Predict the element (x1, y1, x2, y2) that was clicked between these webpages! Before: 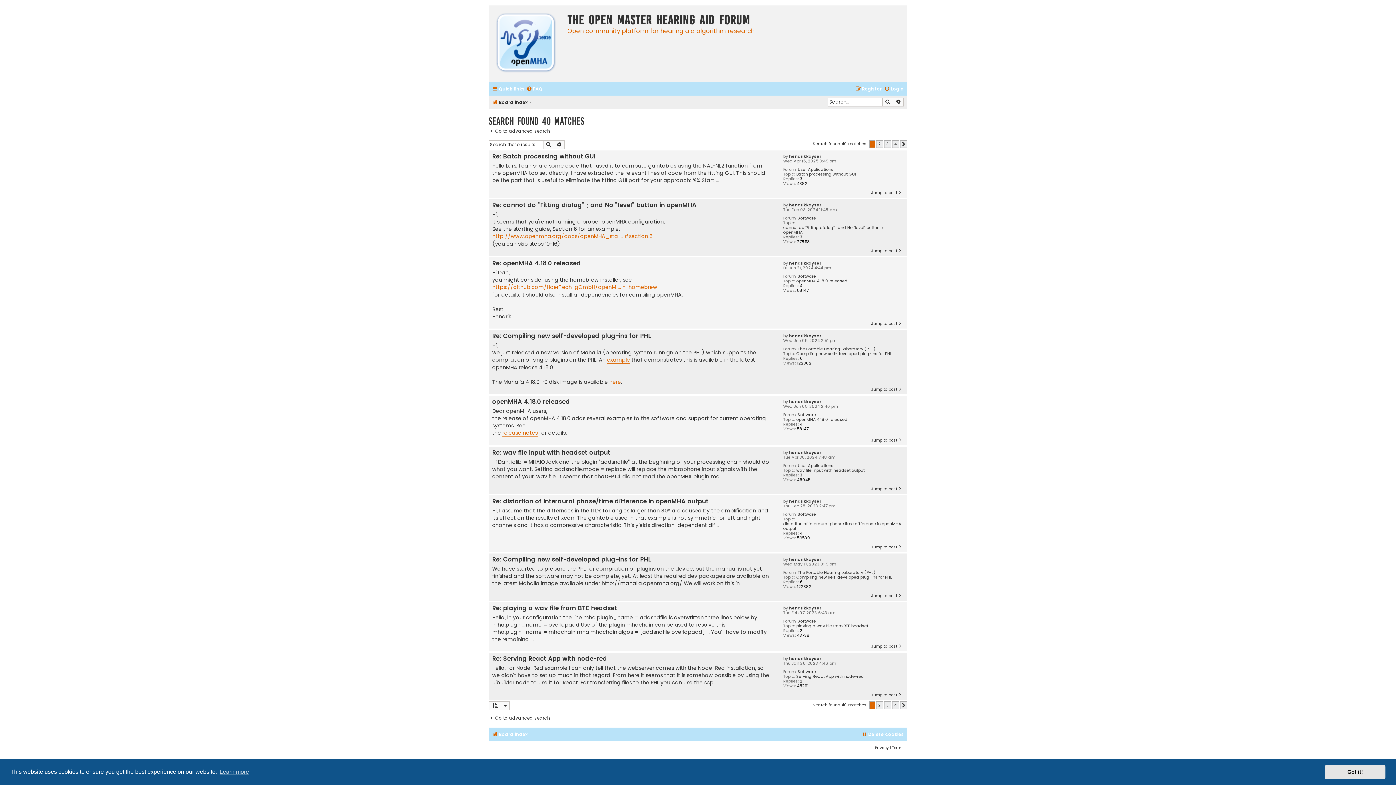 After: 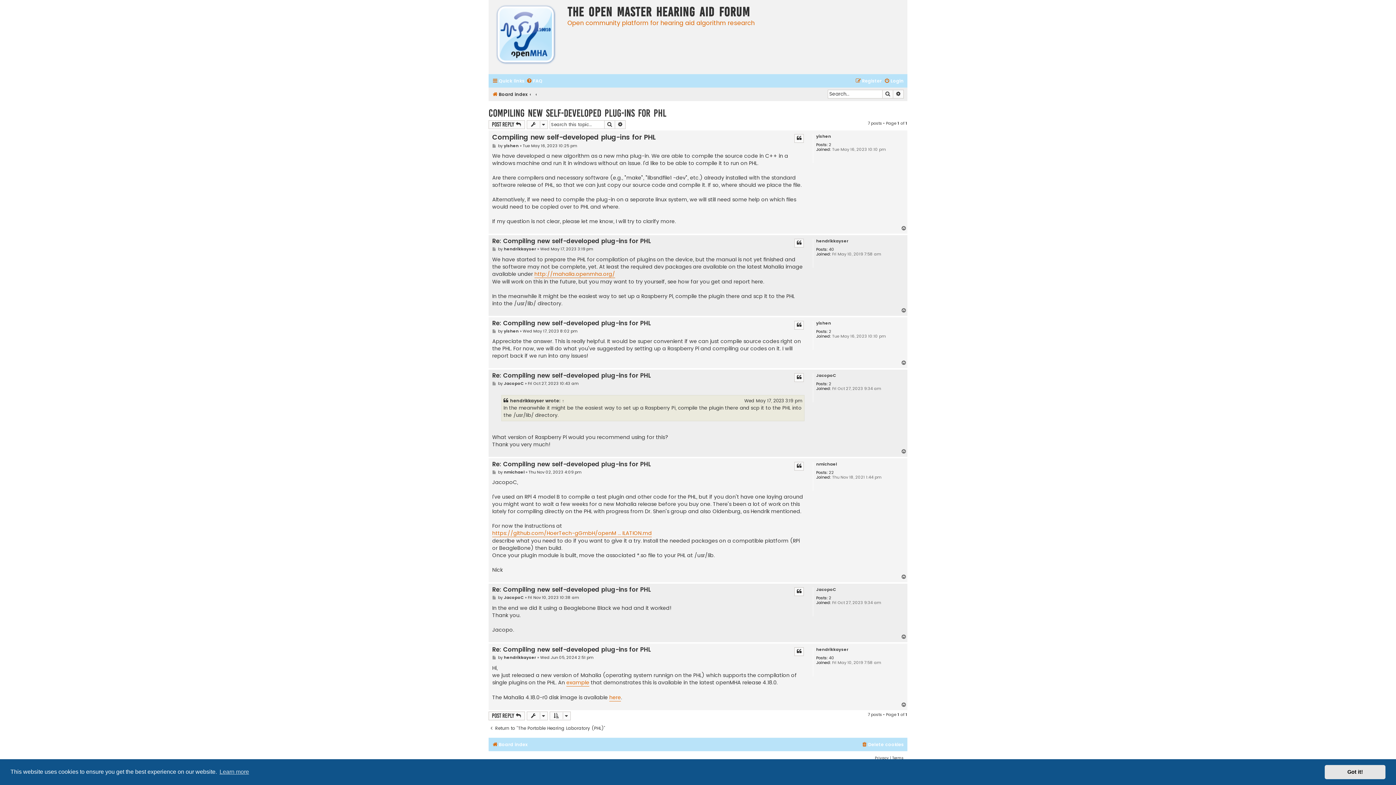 Action: bbox: (871, 386, 904, 392) label: Jump to post